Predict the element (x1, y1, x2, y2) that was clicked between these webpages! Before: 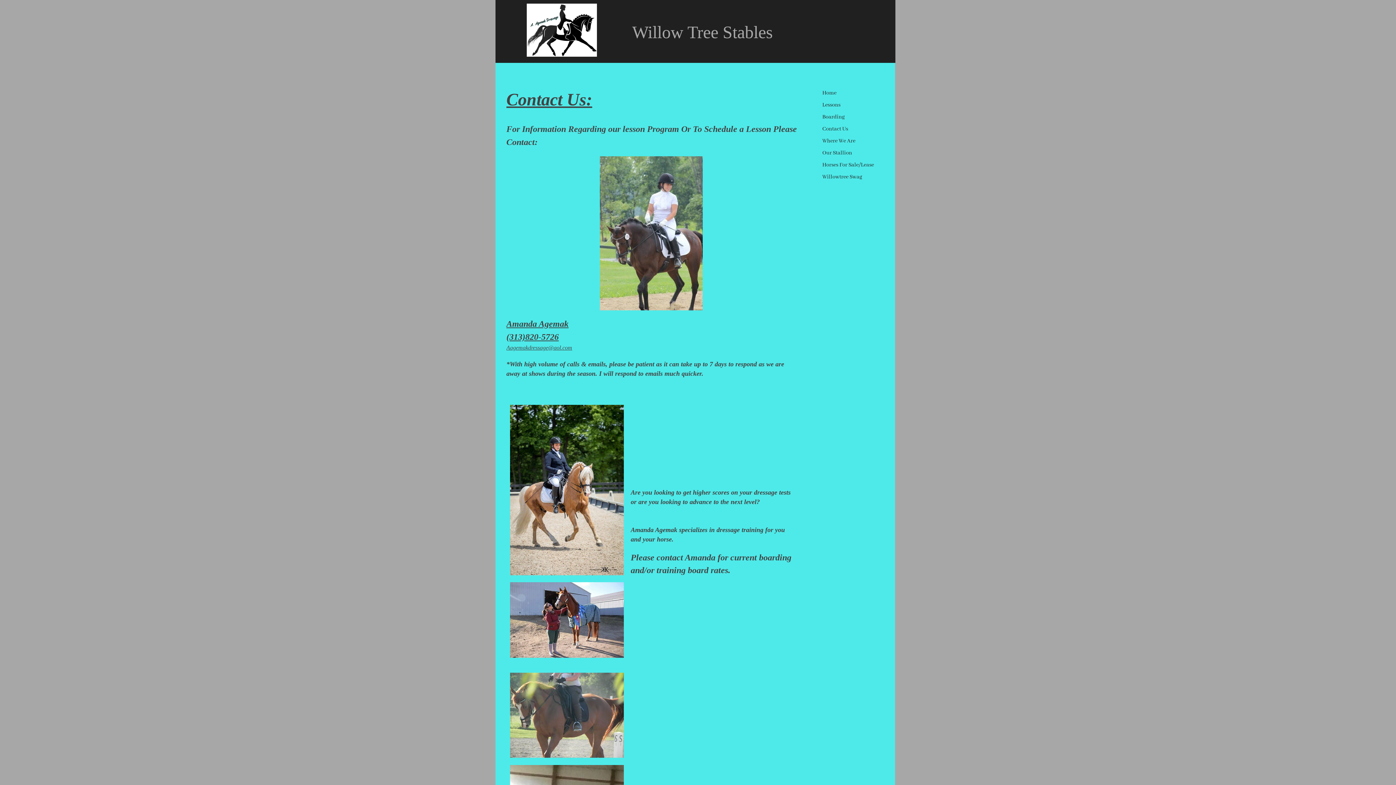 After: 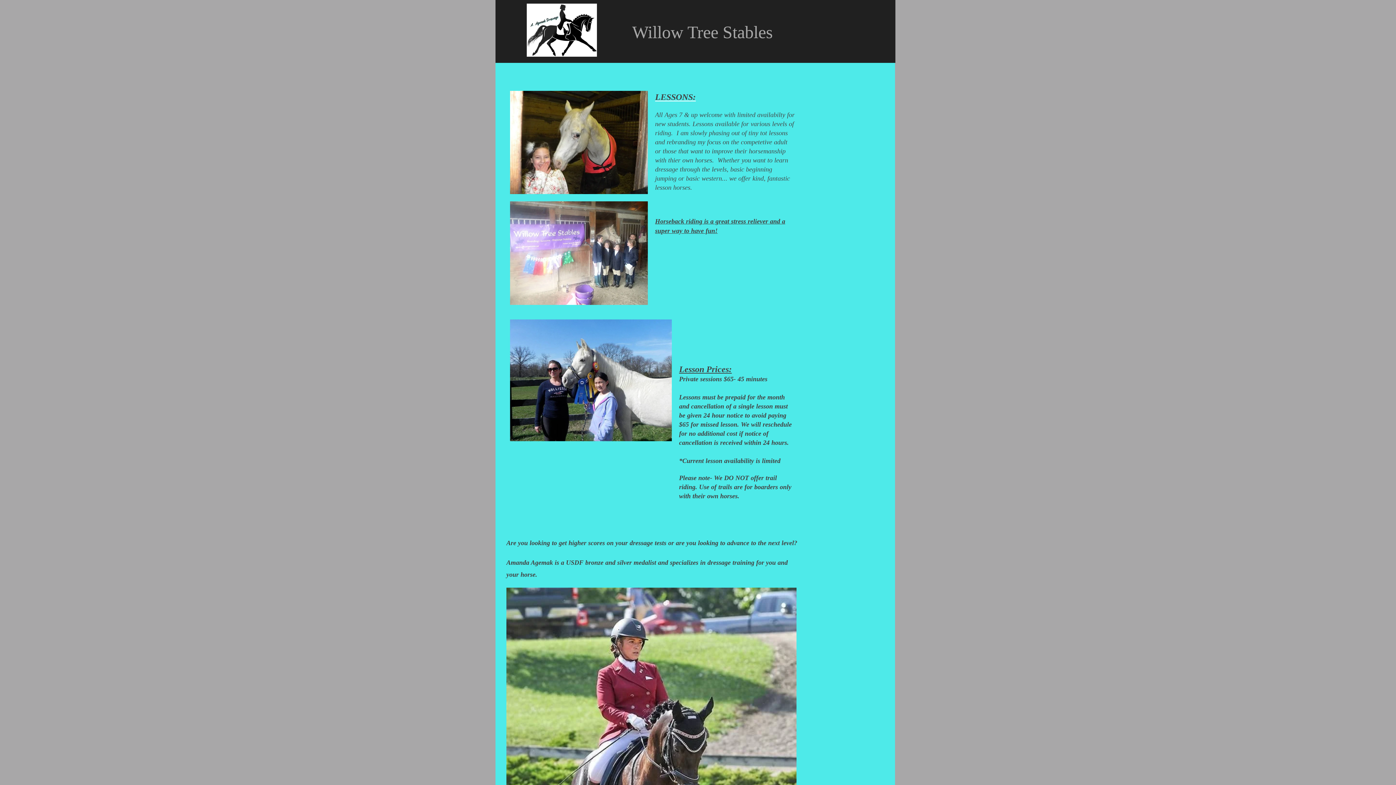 Action: bbox: (600, 156, 702, 310)